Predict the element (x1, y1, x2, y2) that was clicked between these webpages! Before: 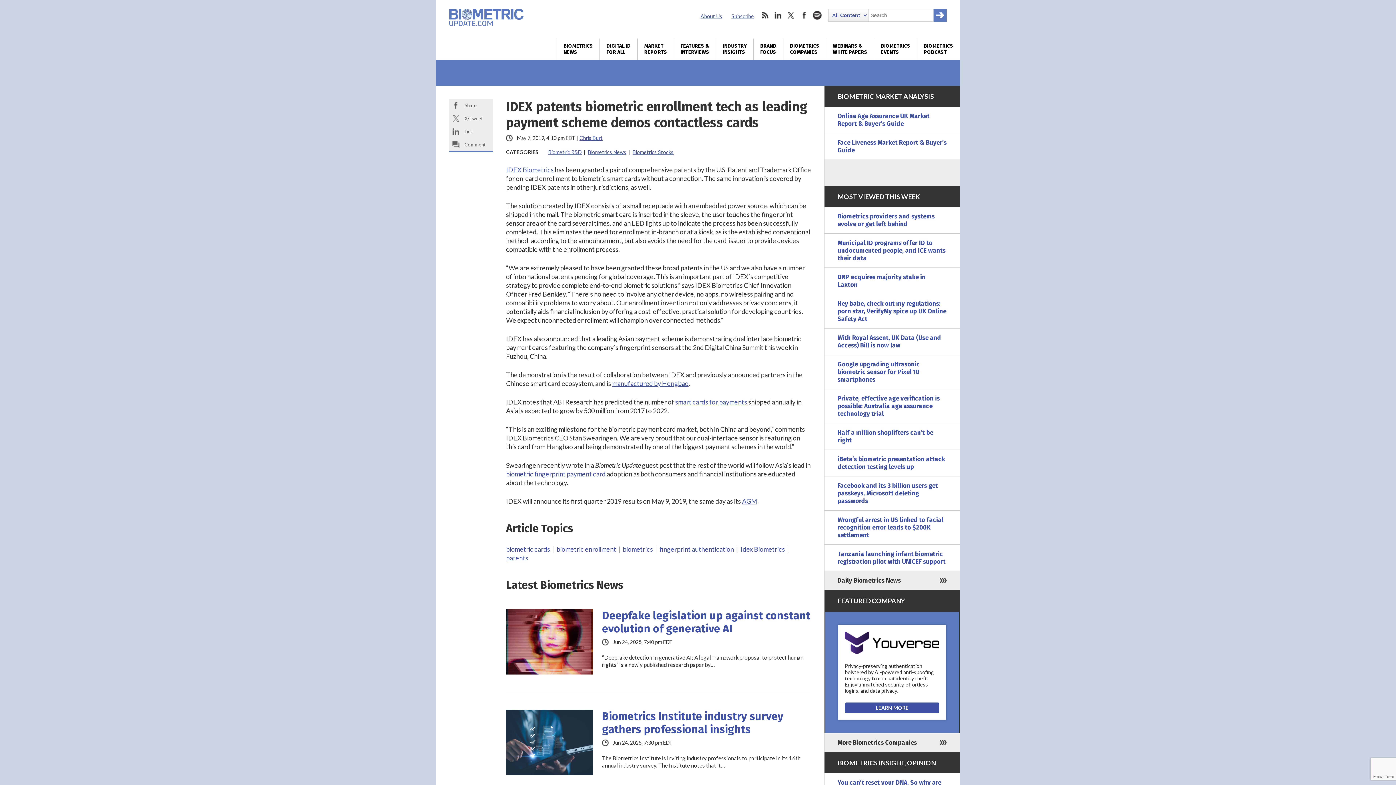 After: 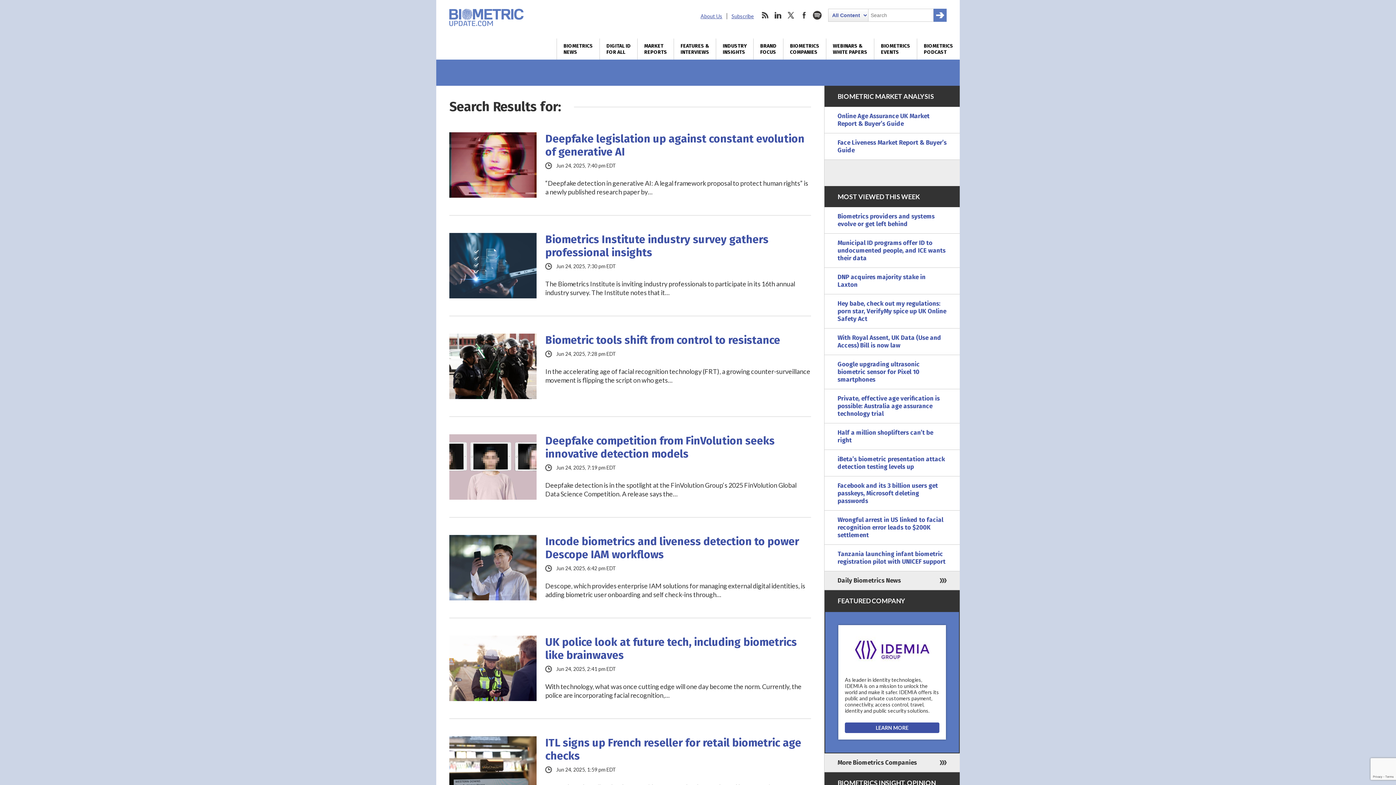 Action: bbox: (933, 8, 946, 21)